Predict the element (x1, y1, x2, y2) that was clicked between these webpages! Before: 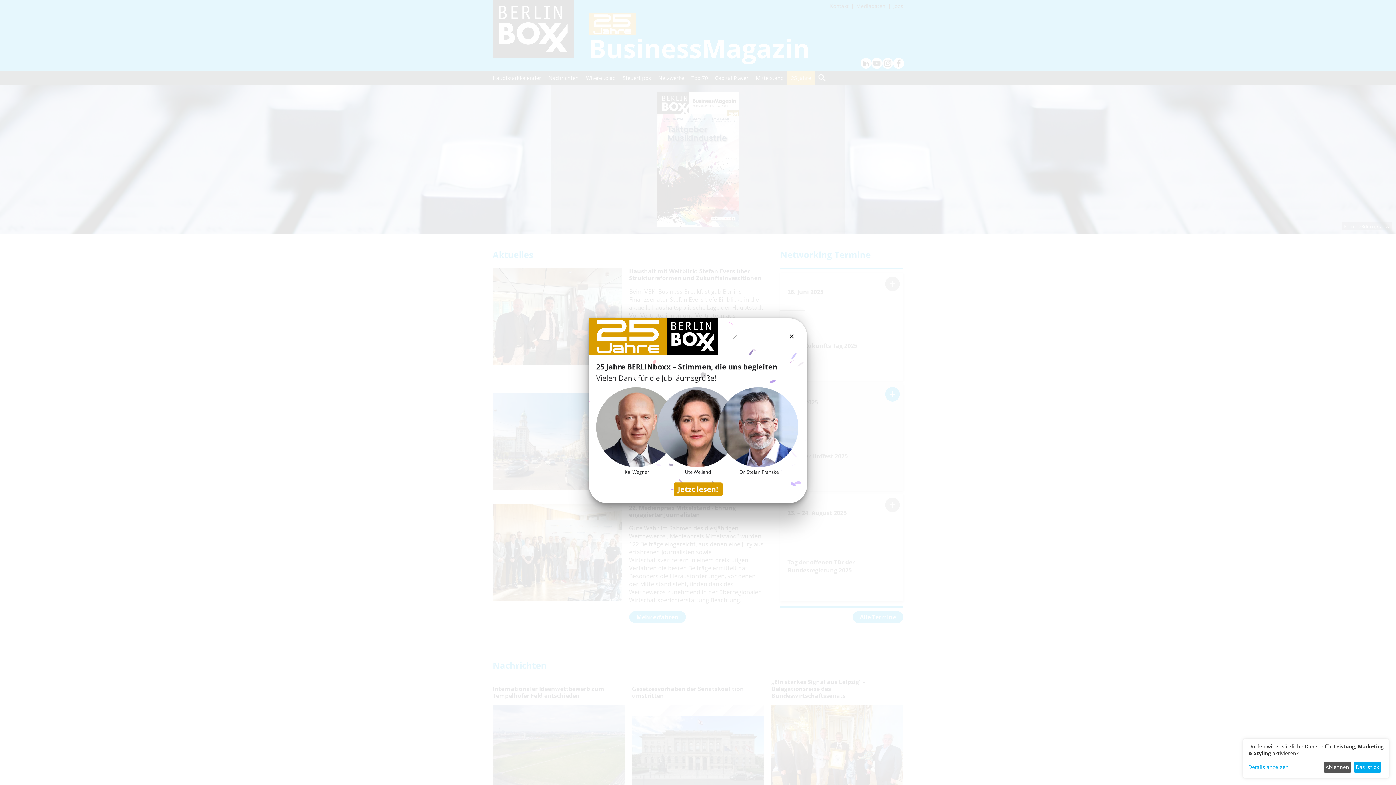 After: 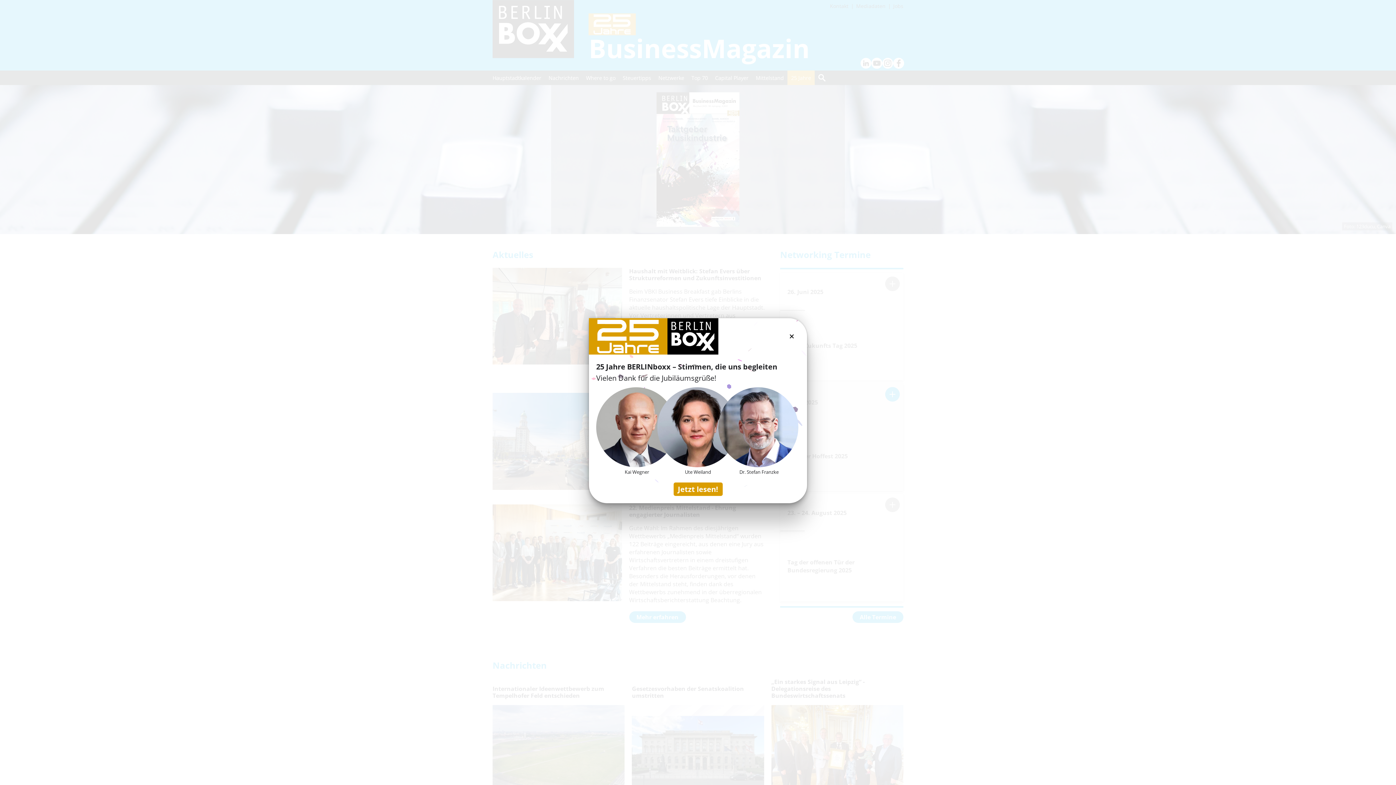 Action: bbox: (1354, 762, 1381, 773) label: Das ist ok